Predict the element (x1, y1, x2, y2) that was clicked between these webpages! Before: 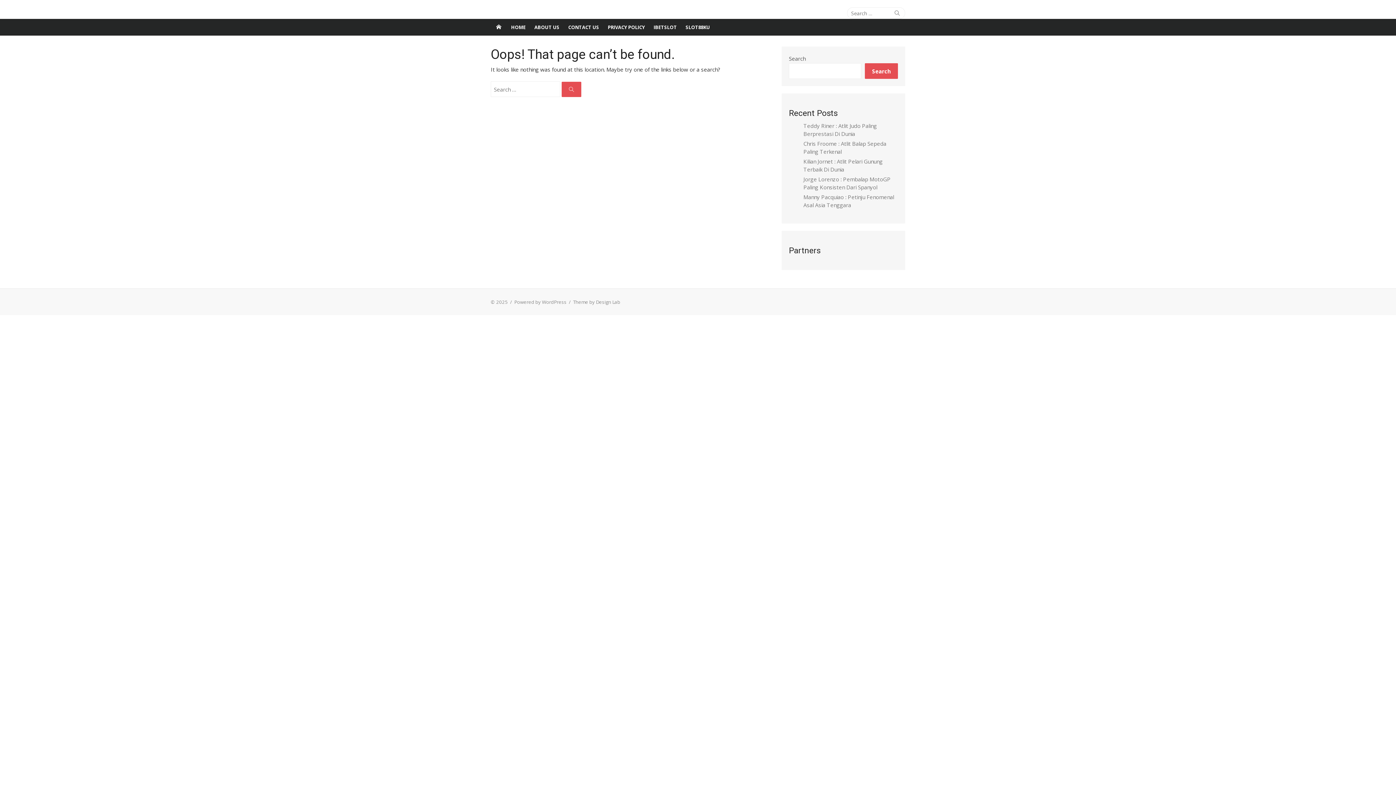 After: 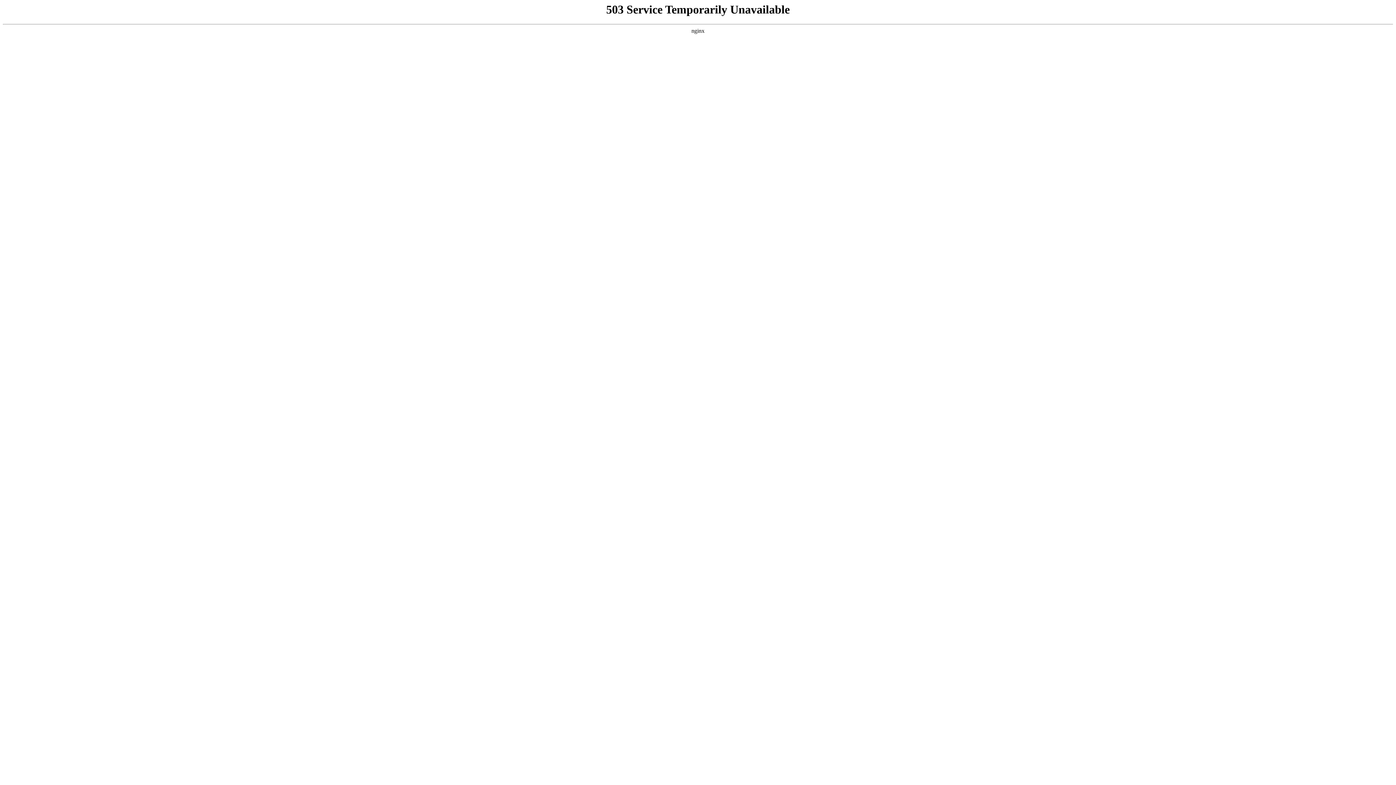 Action: bbox: (681, 18, 714, 35) label: SLOT88KU